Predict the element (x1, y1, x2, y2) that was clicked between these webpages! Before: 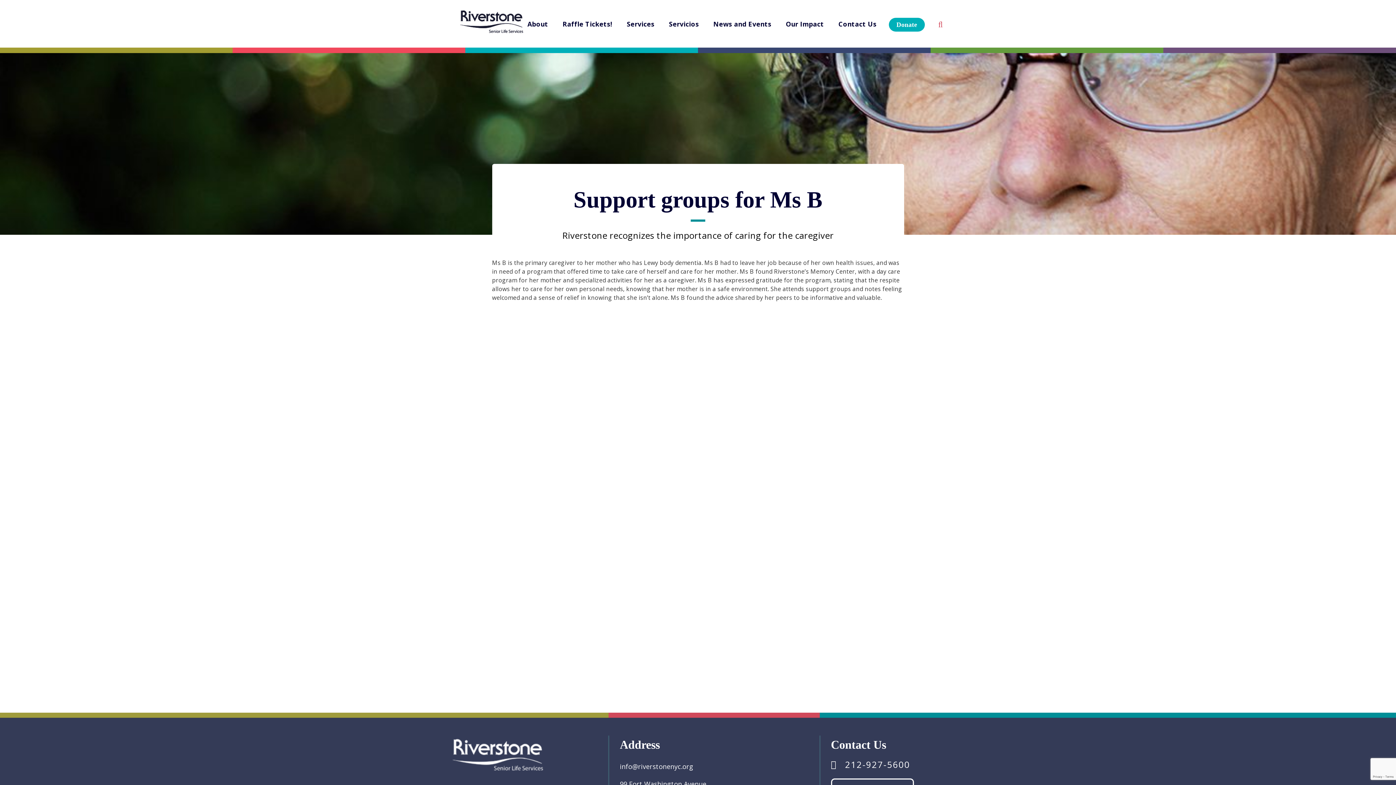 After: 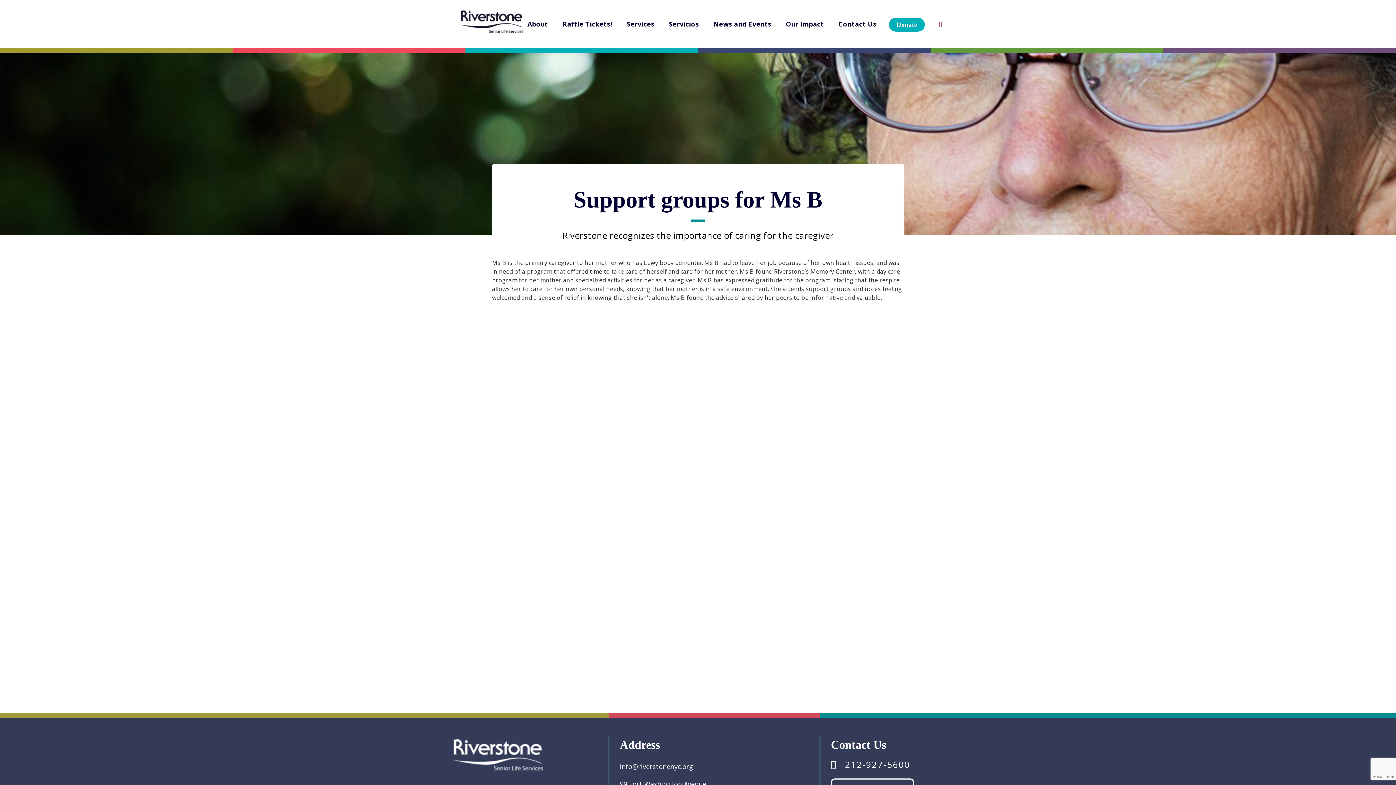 Action: label: info@riverstonenyc.org bbox: (620, 762, 693, 771)